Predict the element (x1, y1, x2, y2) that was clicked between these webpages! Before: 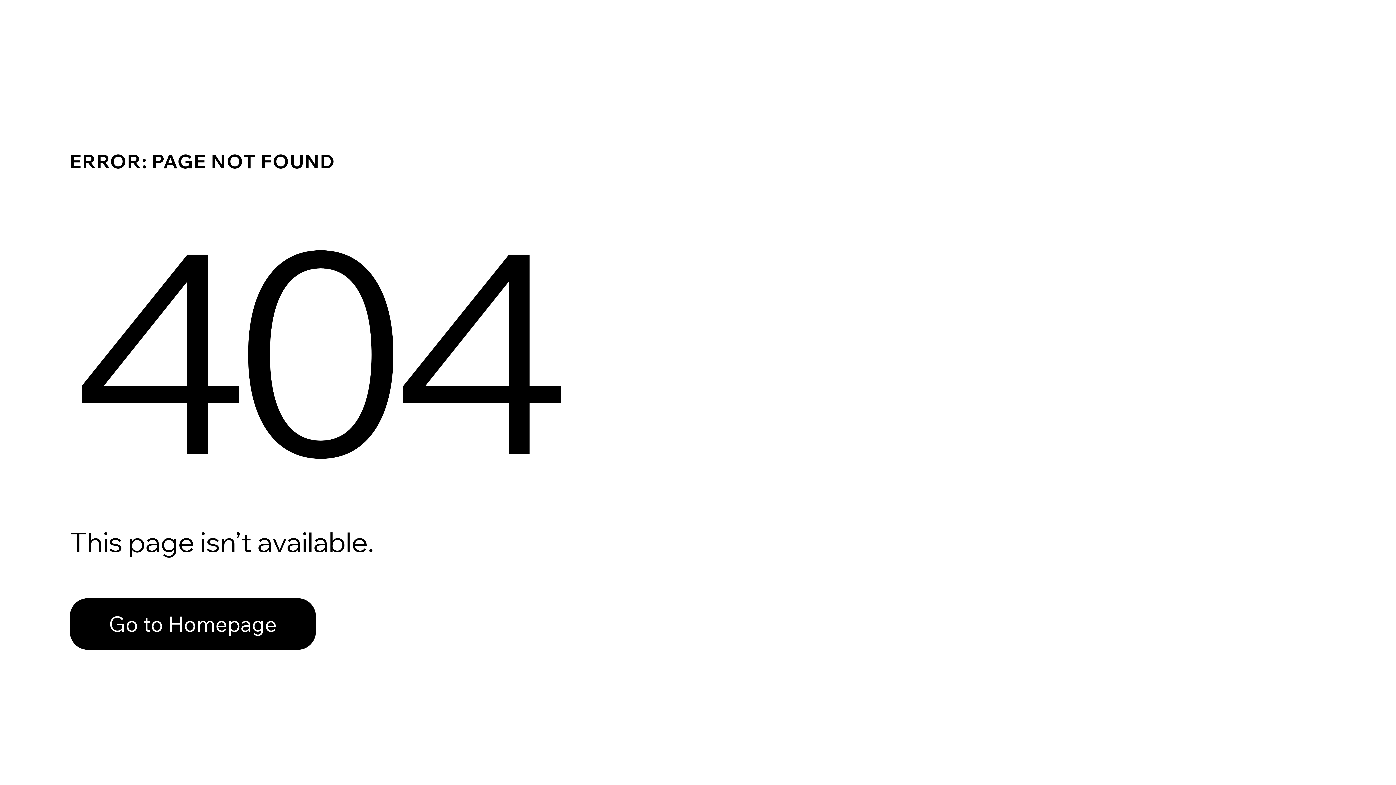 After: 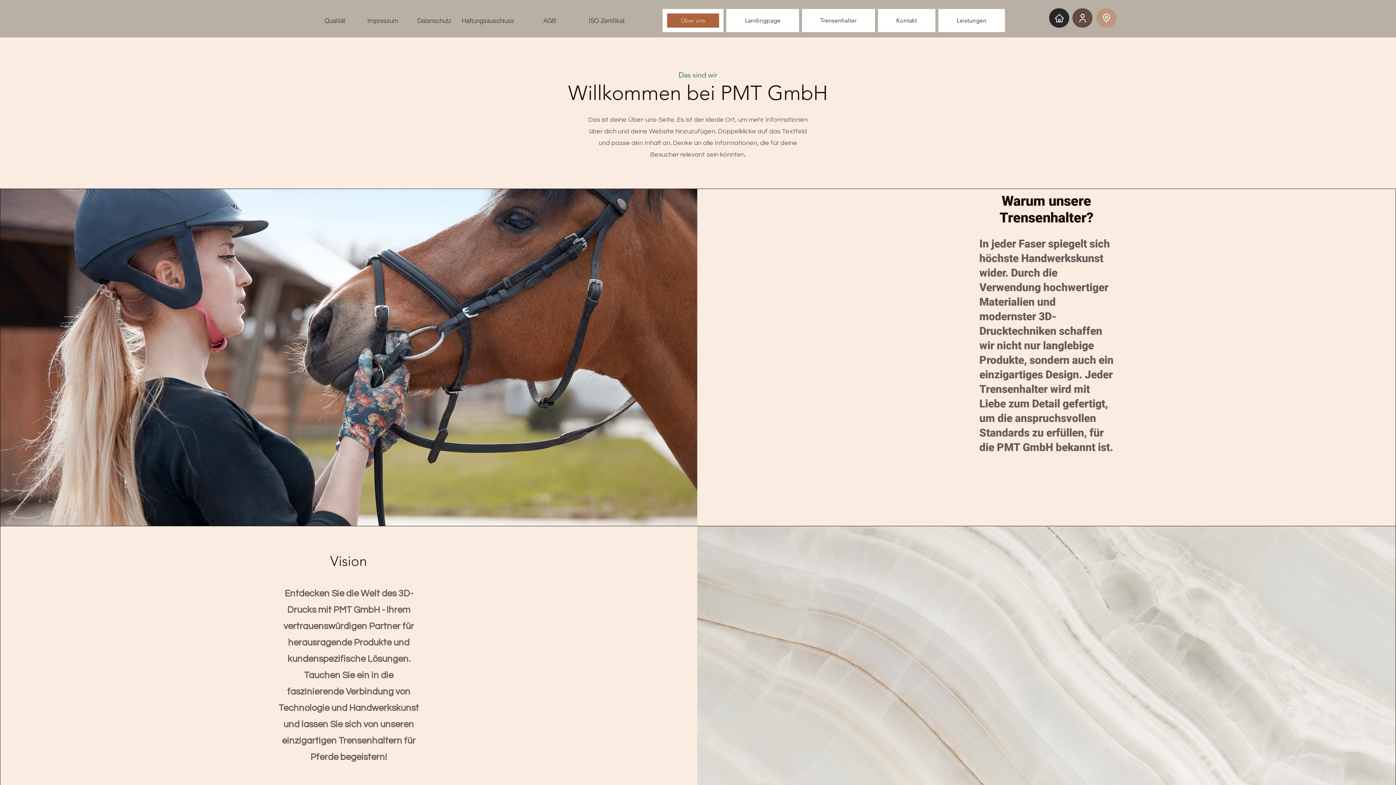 Action: label: Go to Homepage bbox: (69, 598, 316, 650)